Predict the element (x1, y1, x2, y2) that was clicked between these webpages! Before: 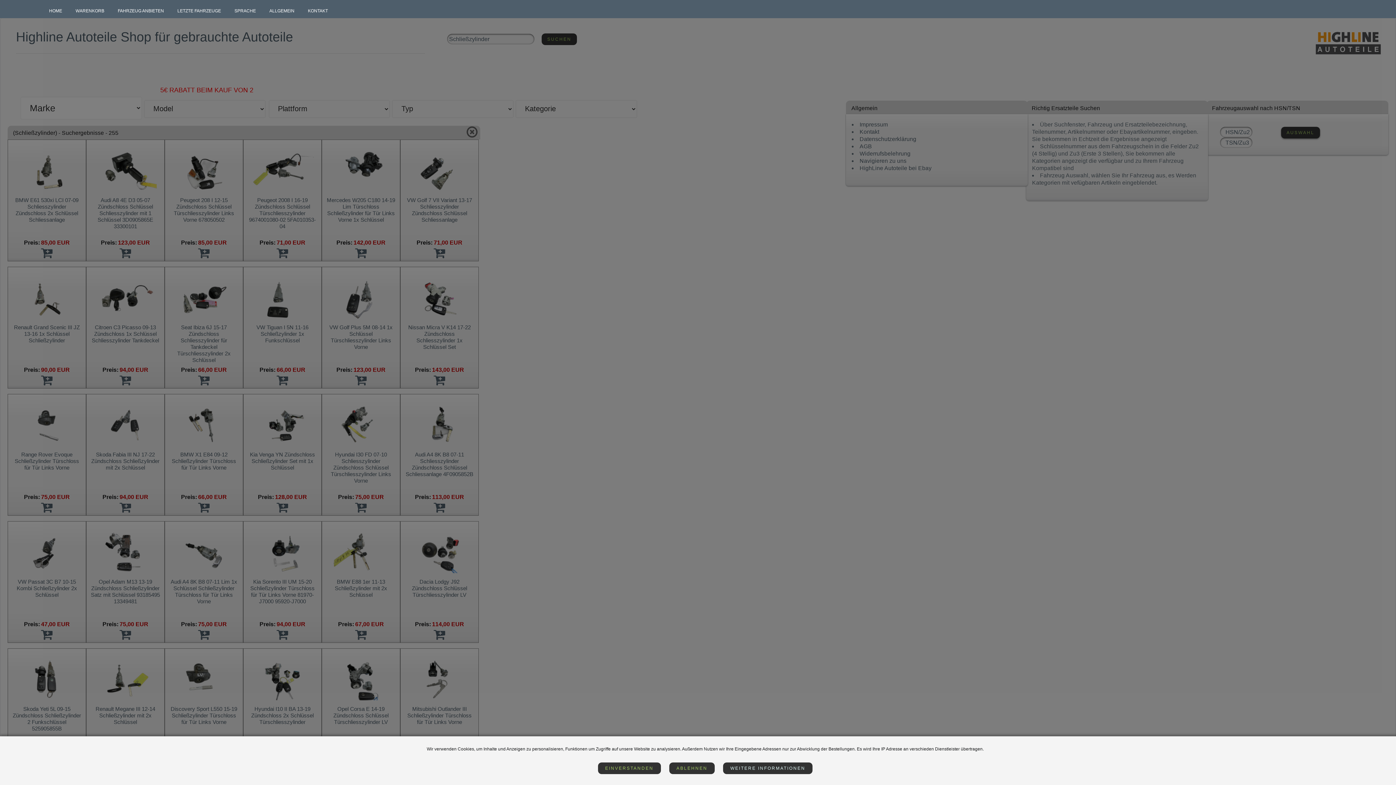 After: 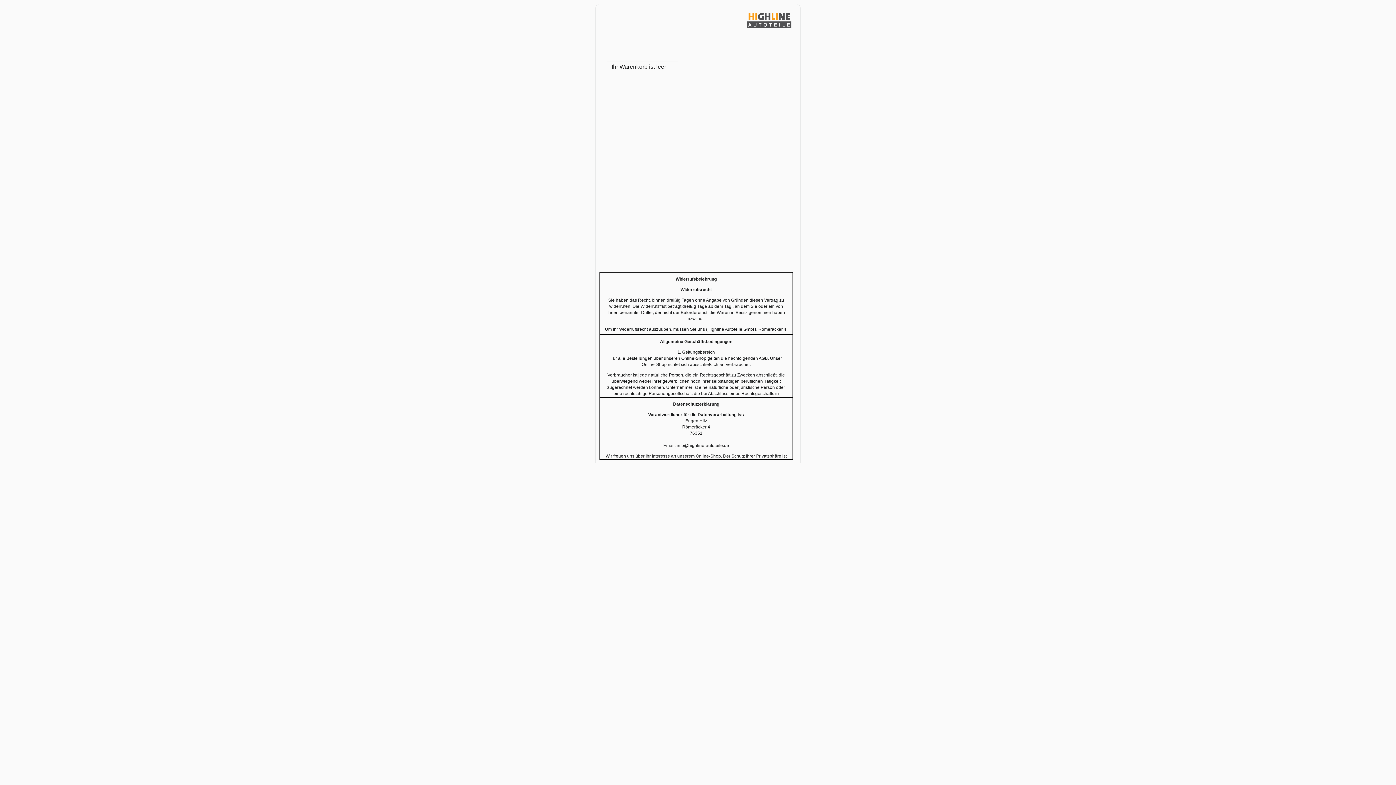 Action: bbox: (75, 0, 104, 21) label: WARENKORB